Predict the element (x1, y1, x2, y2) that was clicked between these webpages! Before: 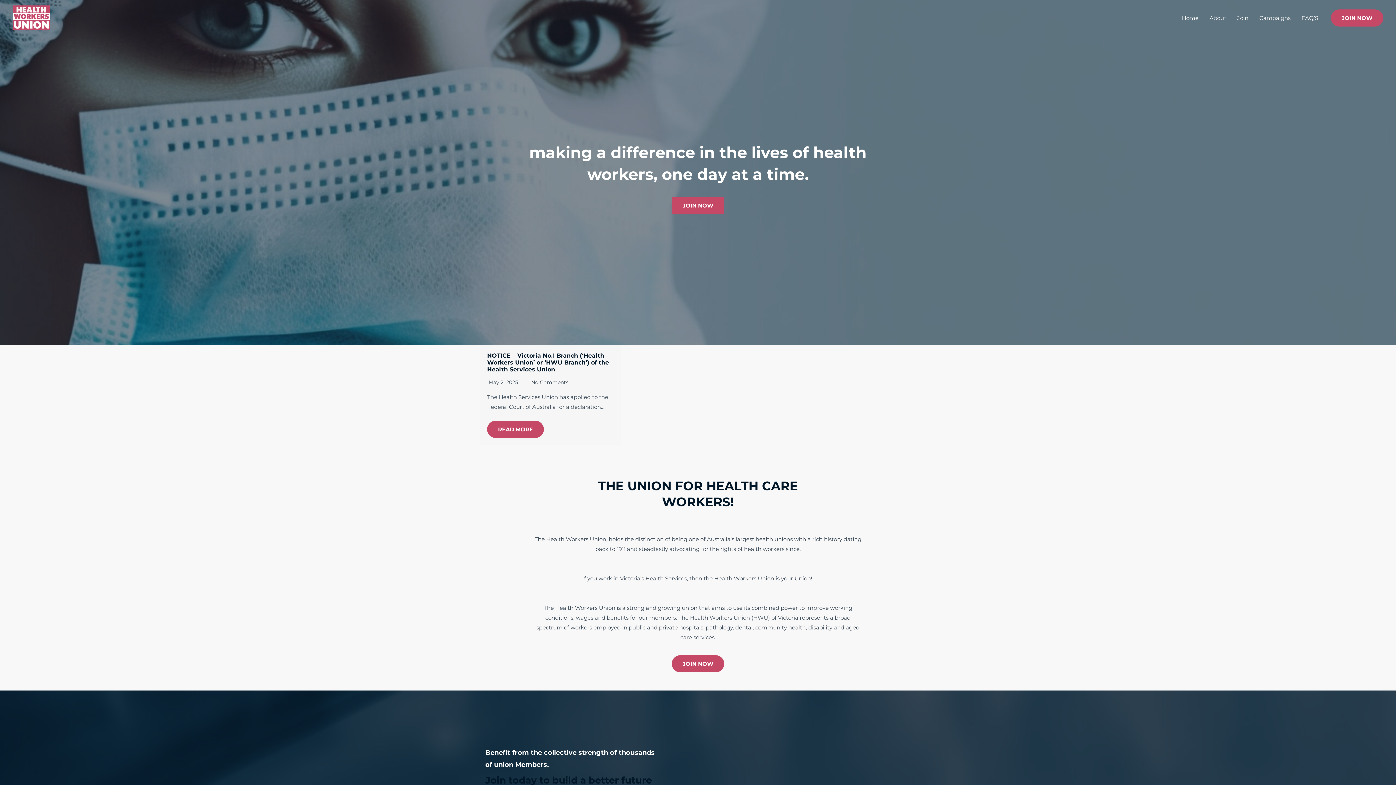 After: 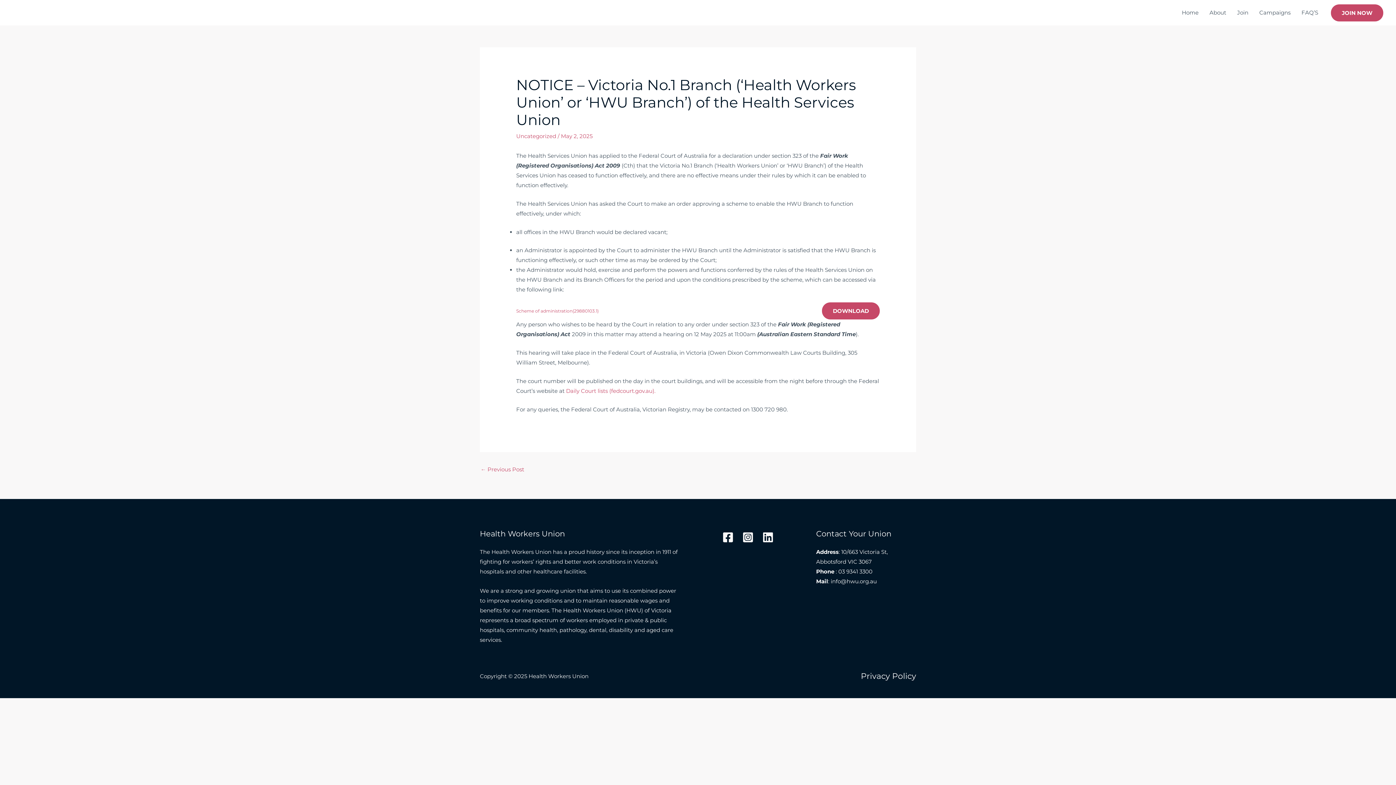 Action: bbox: (487, 421, 544, 438) label: READ MORE